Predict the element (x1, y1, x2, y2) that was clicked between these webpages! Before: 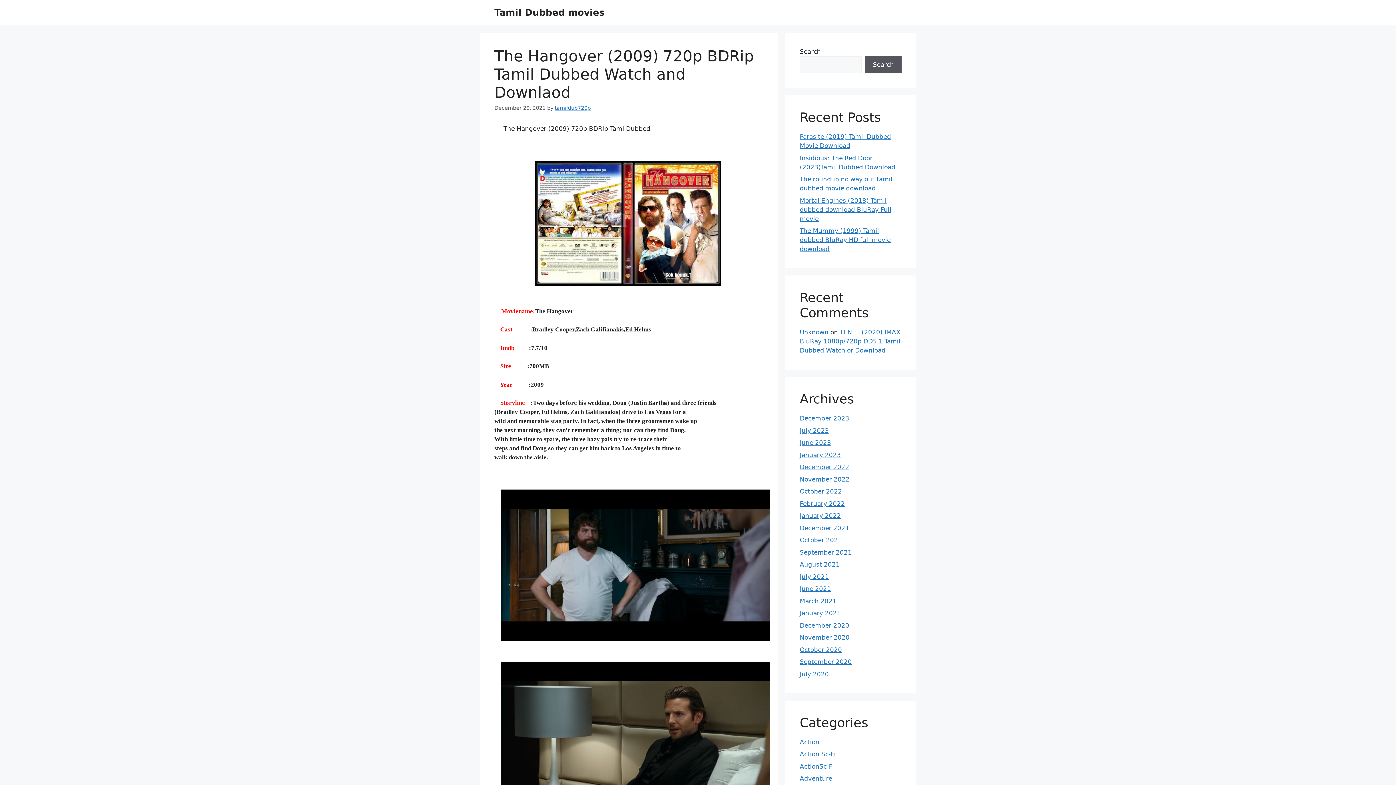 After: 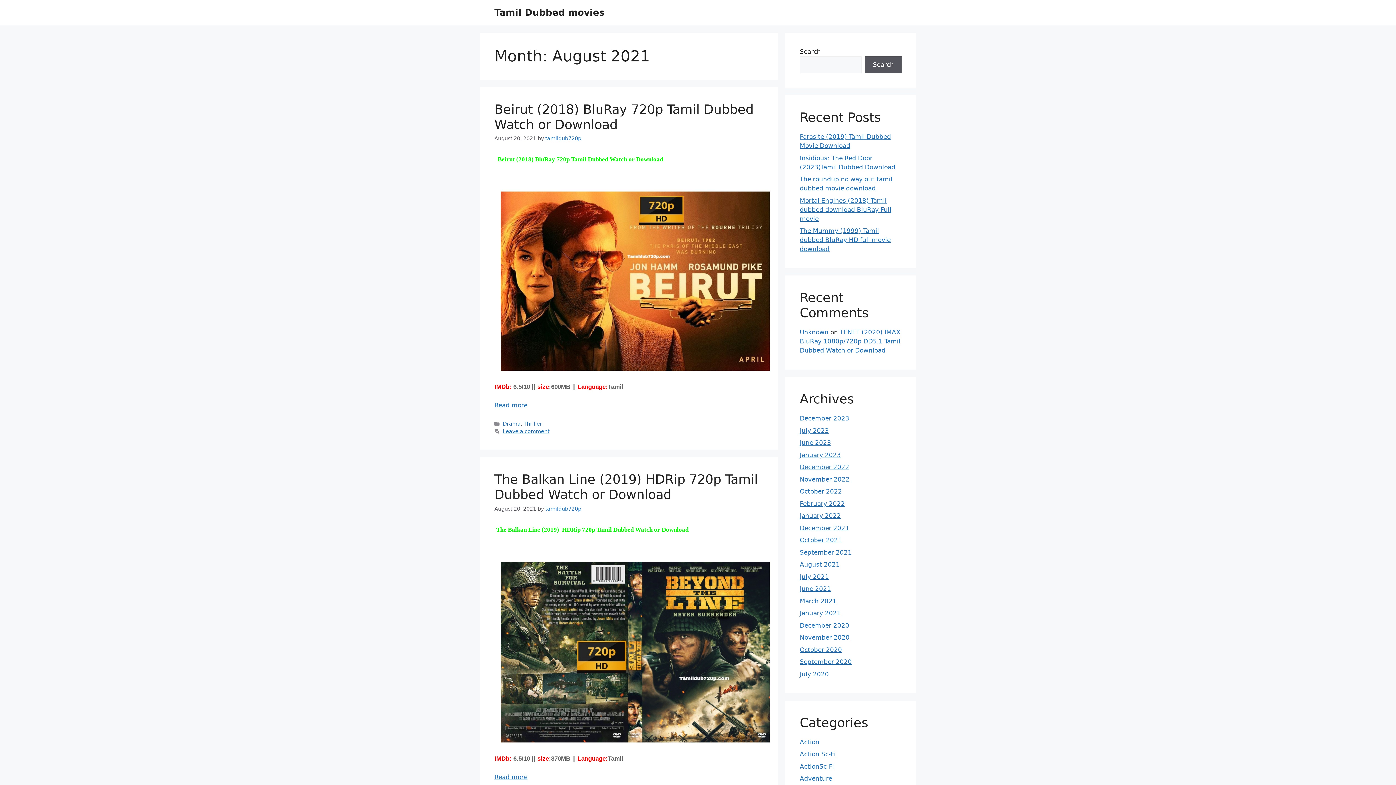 Action: label: August 2021 bbox: (800, 561, 840, 568)